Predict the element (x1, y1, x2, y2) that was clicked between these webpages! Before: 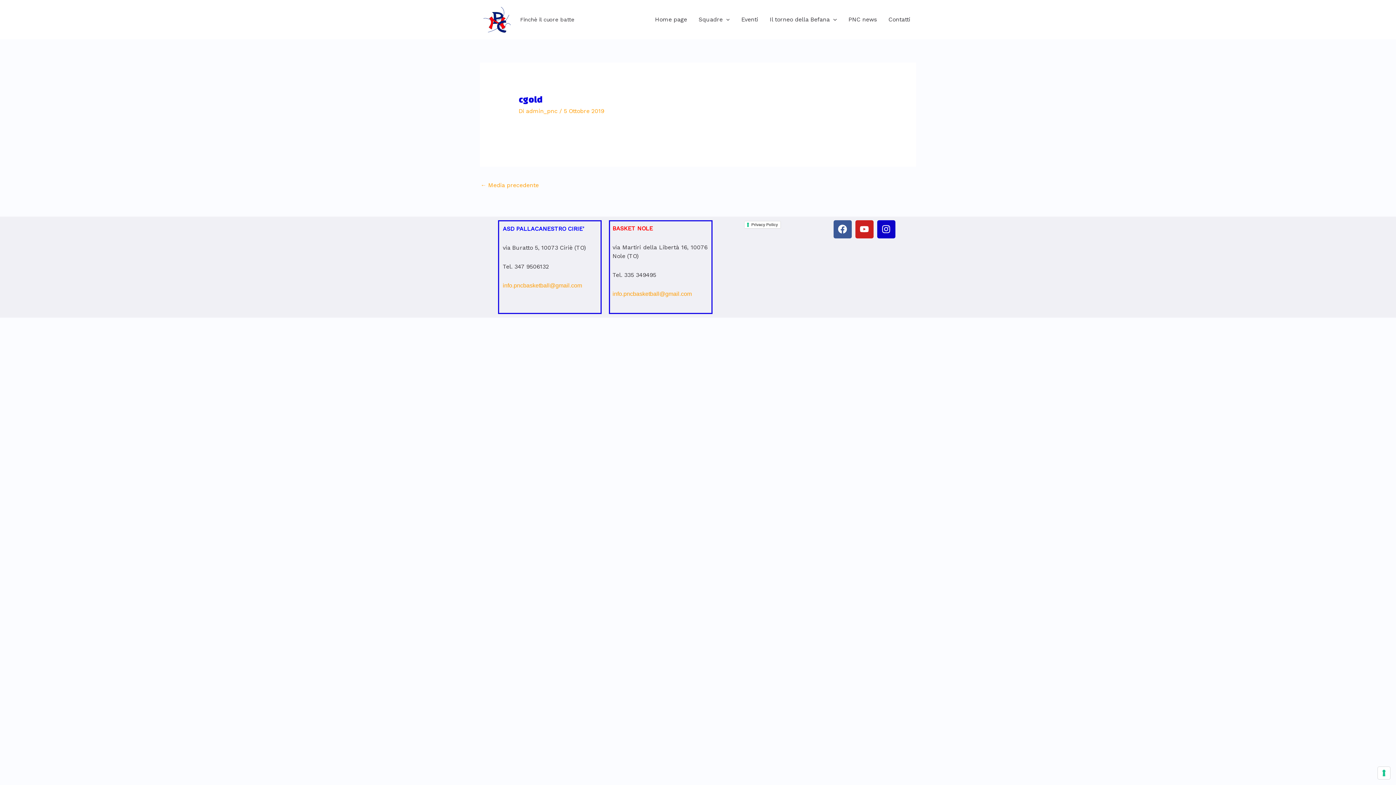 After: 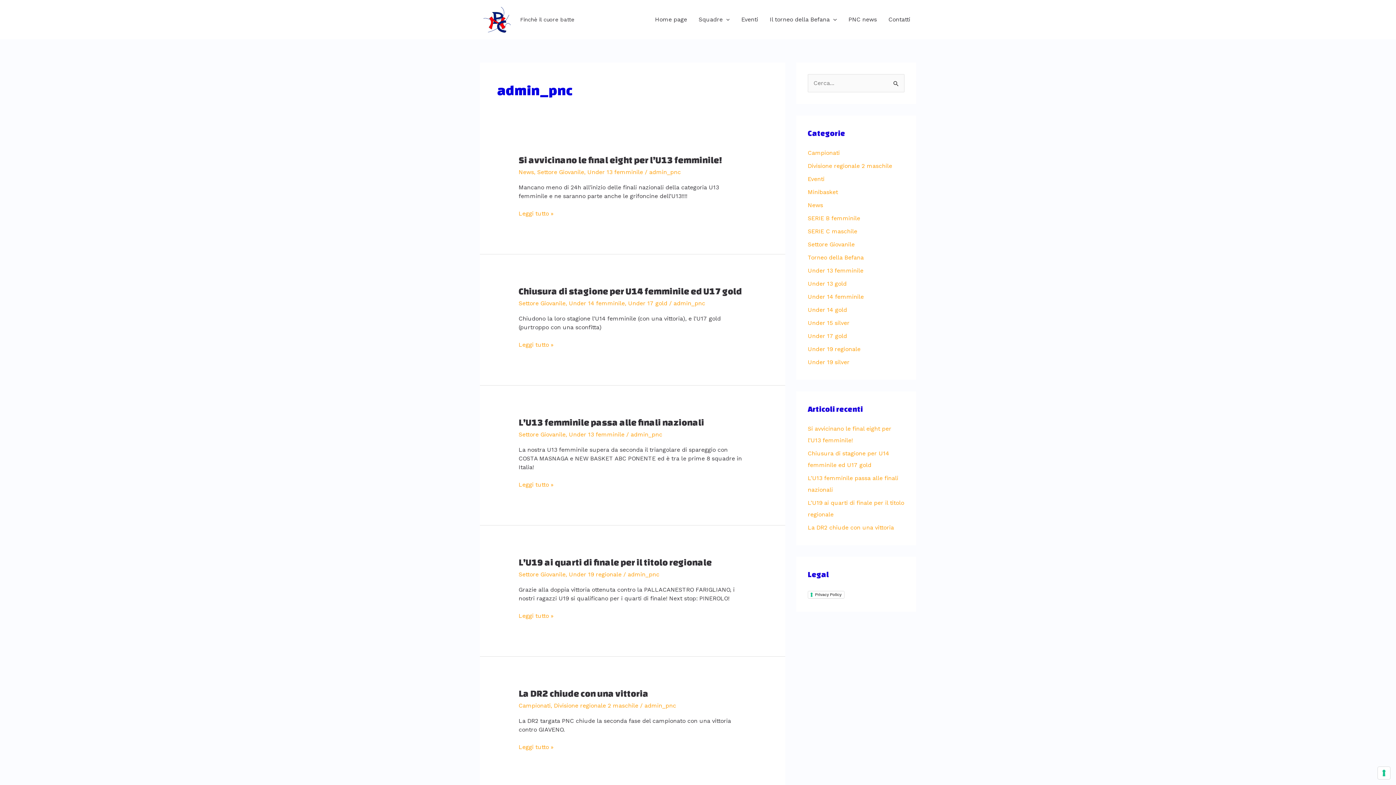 Action: bbox: (526, 107, 559, 114) label: admin_pnc 